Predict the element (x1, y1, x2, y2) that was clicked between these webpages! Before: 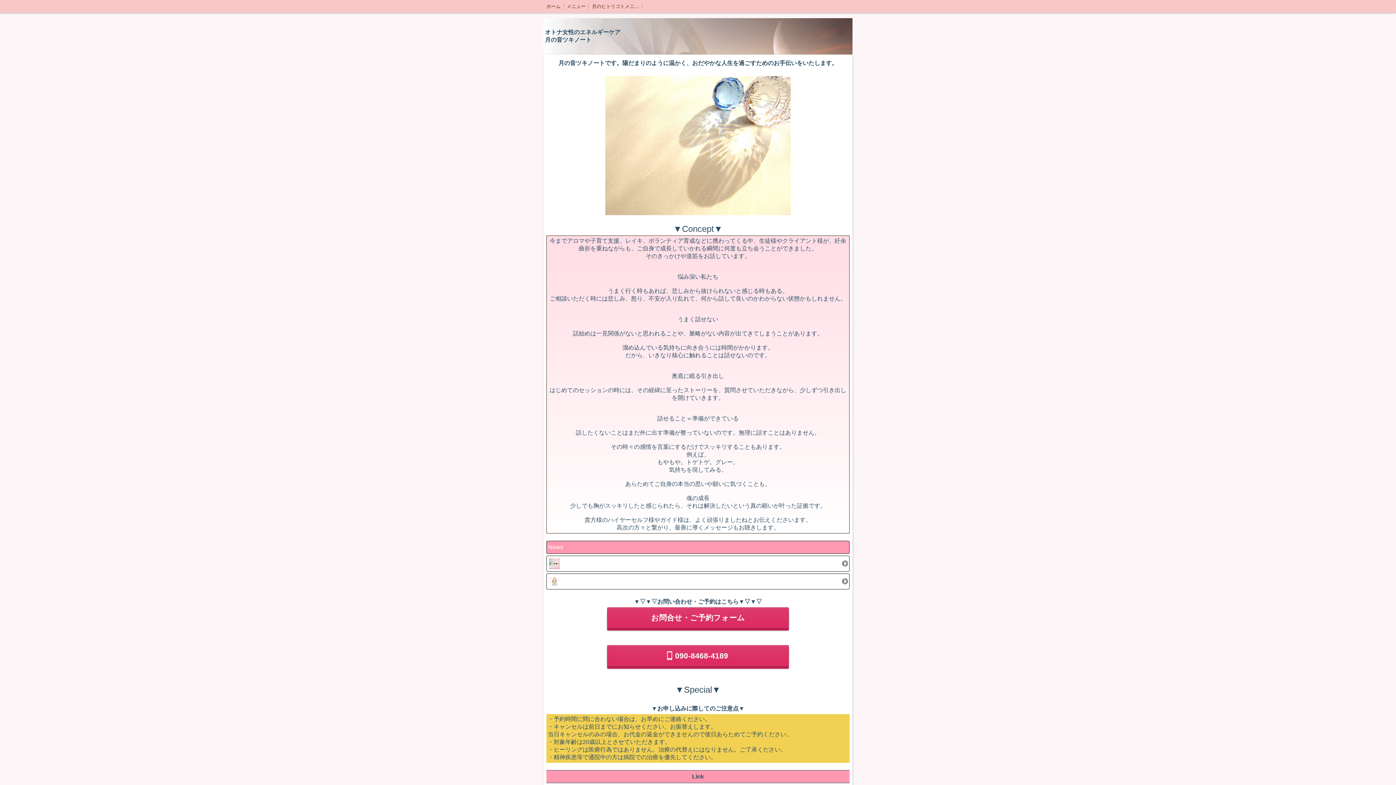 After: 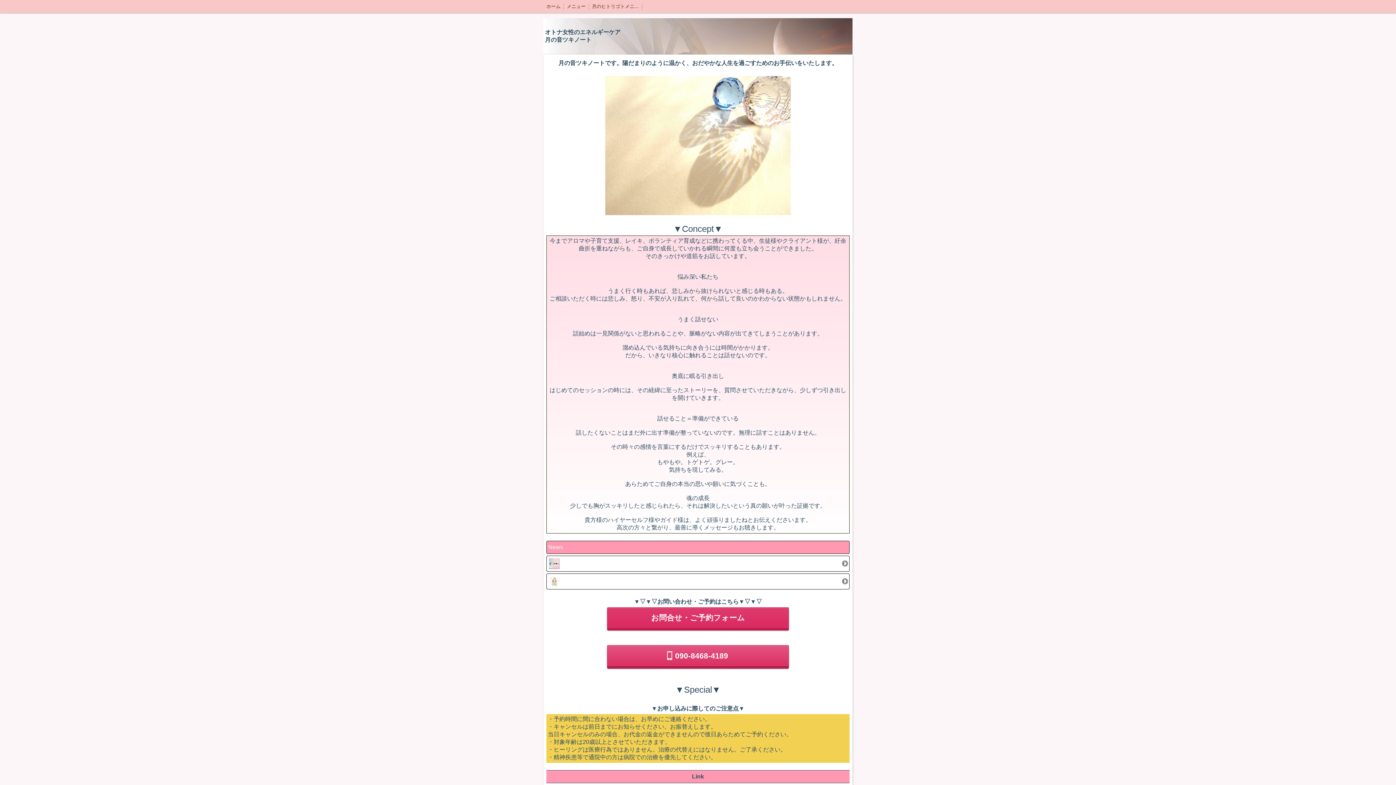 Action: label: 090-8468-4189 bbox: (607, 645, 789, 666)